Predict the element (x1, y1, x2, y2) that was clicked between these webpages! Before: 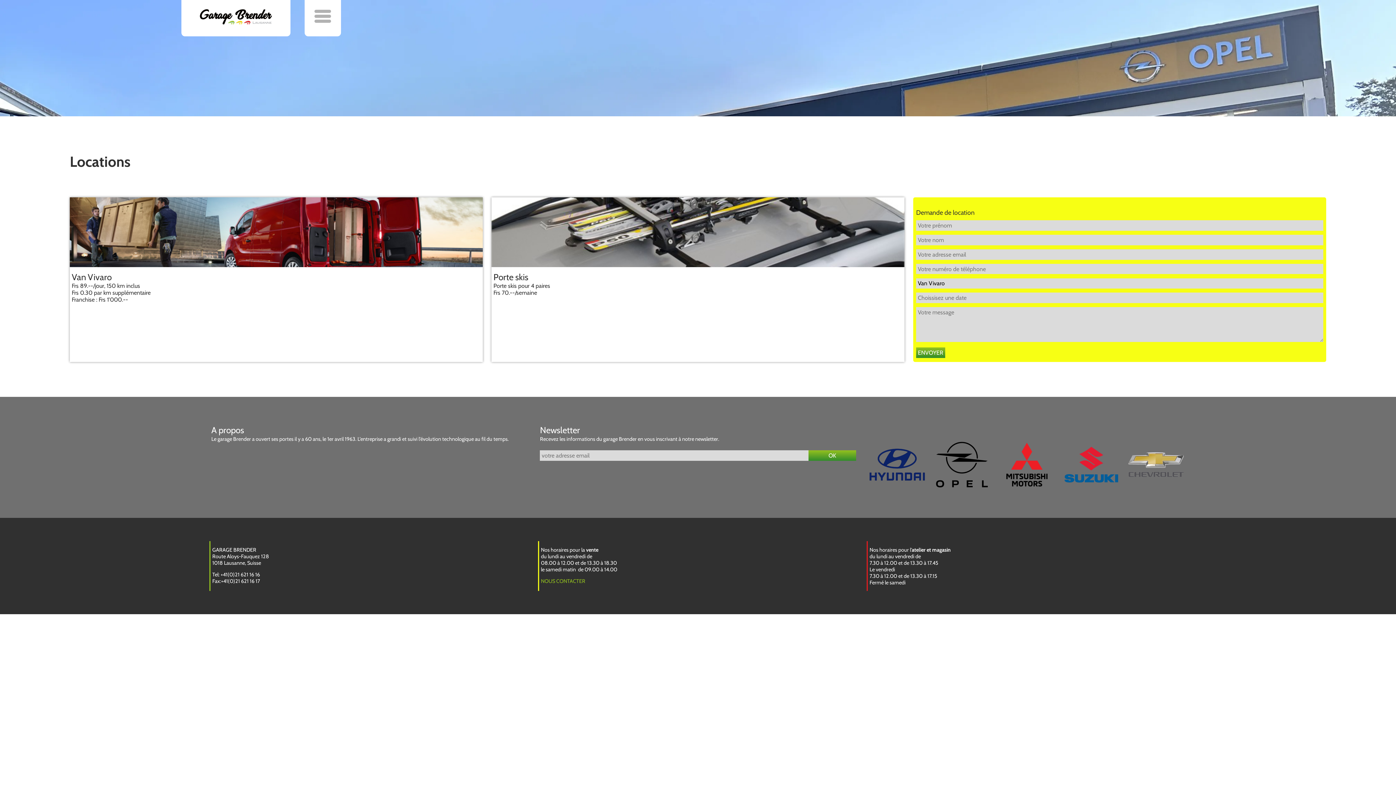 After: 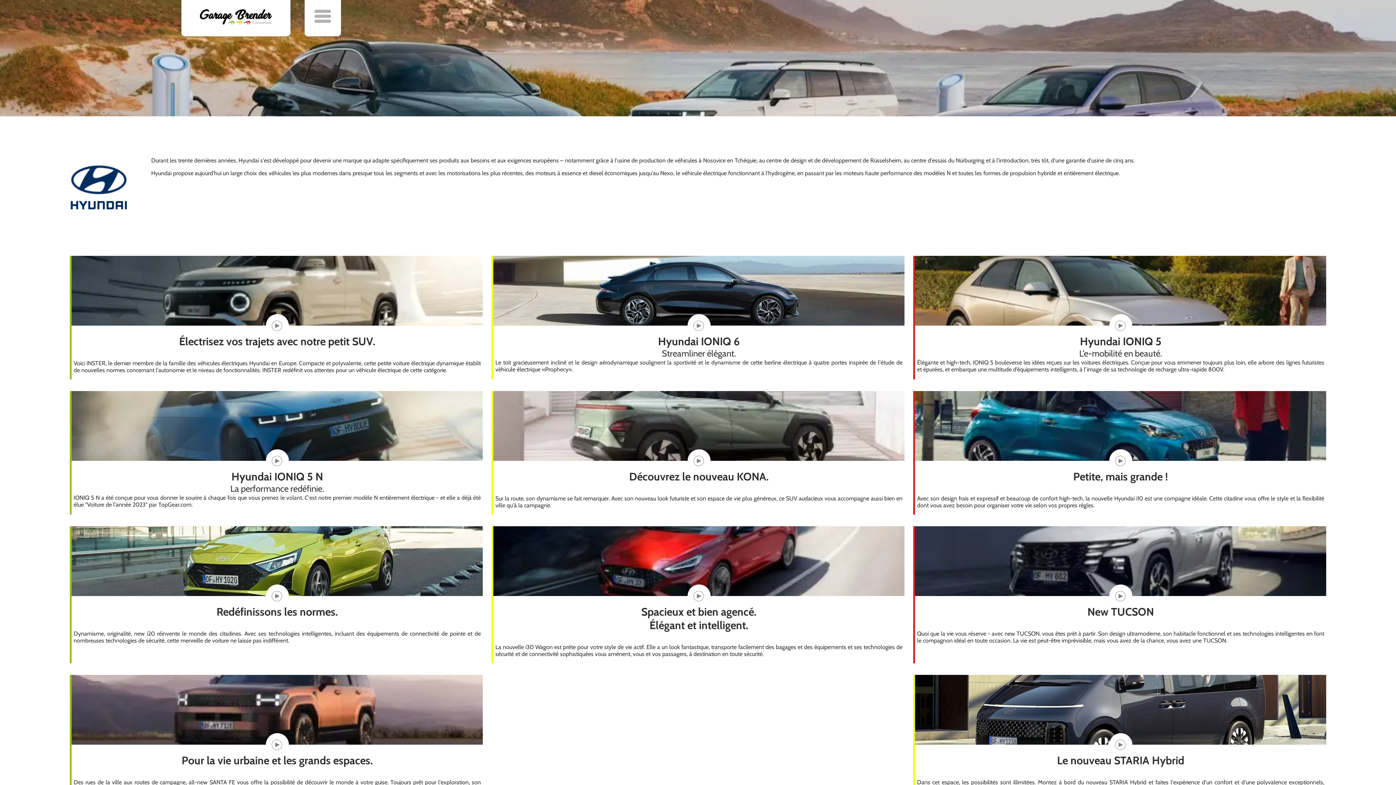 Action: bbox: (868, 488, 926, 495)